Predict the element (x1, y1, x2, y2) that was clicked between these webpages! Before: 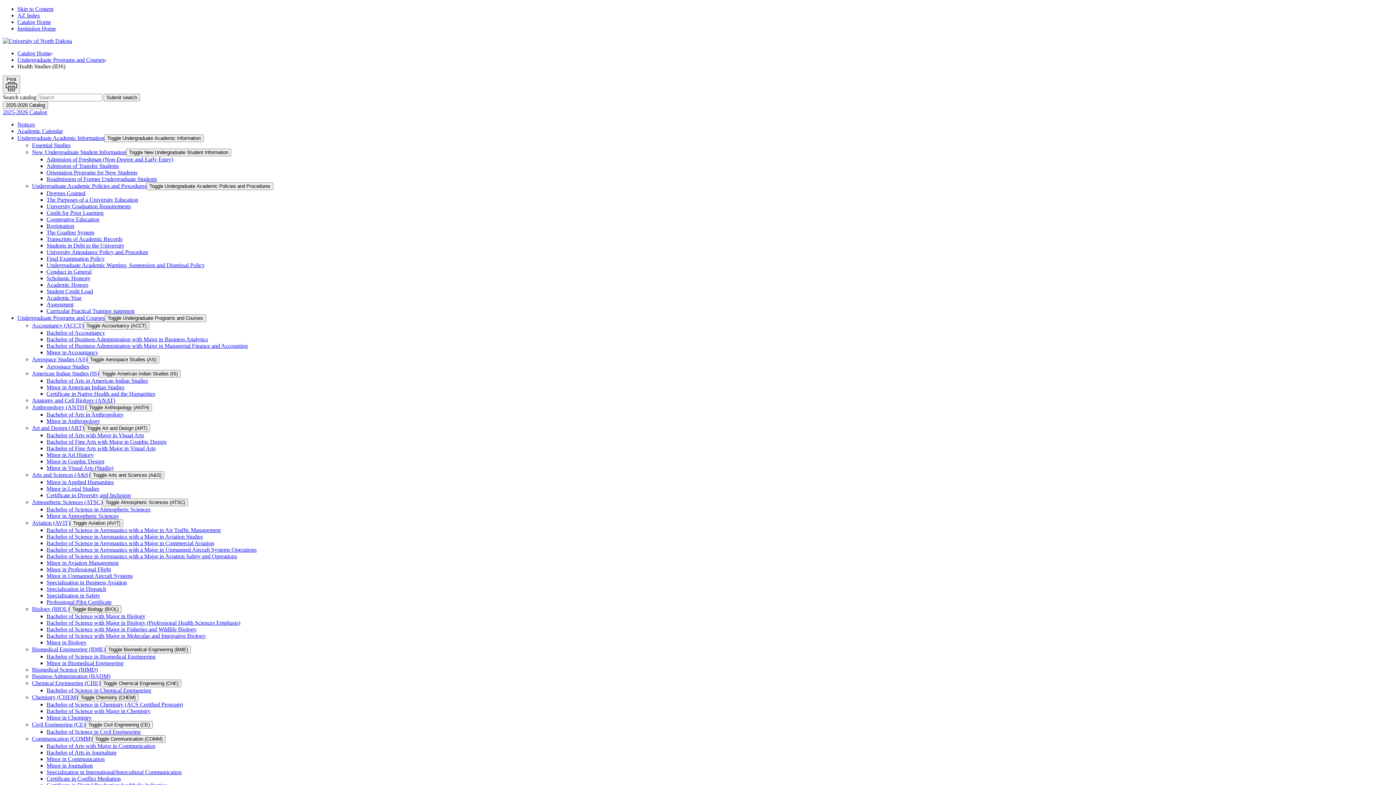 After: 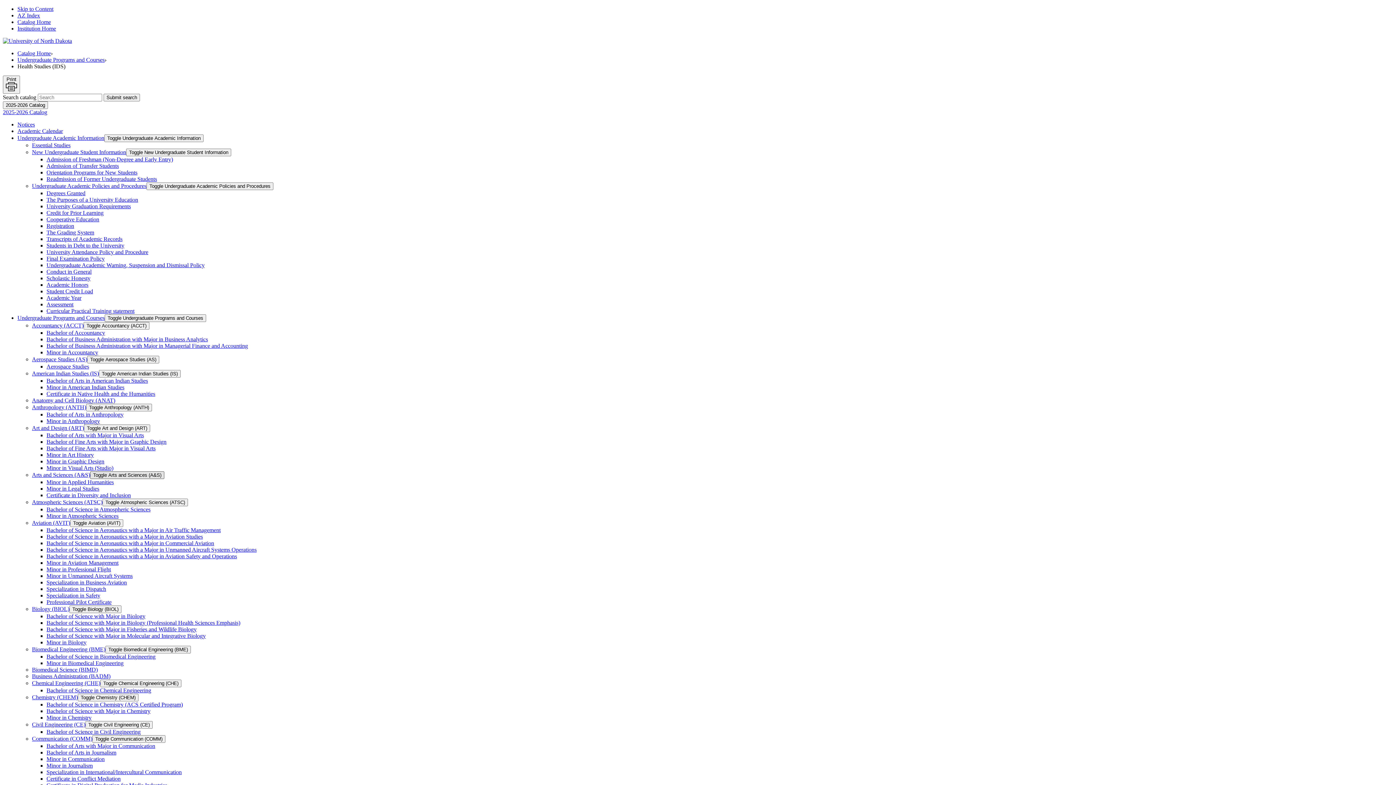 Action: label: Toggle Arts and Sciences (A&​S) bbox: (90, 471, 164, 479)